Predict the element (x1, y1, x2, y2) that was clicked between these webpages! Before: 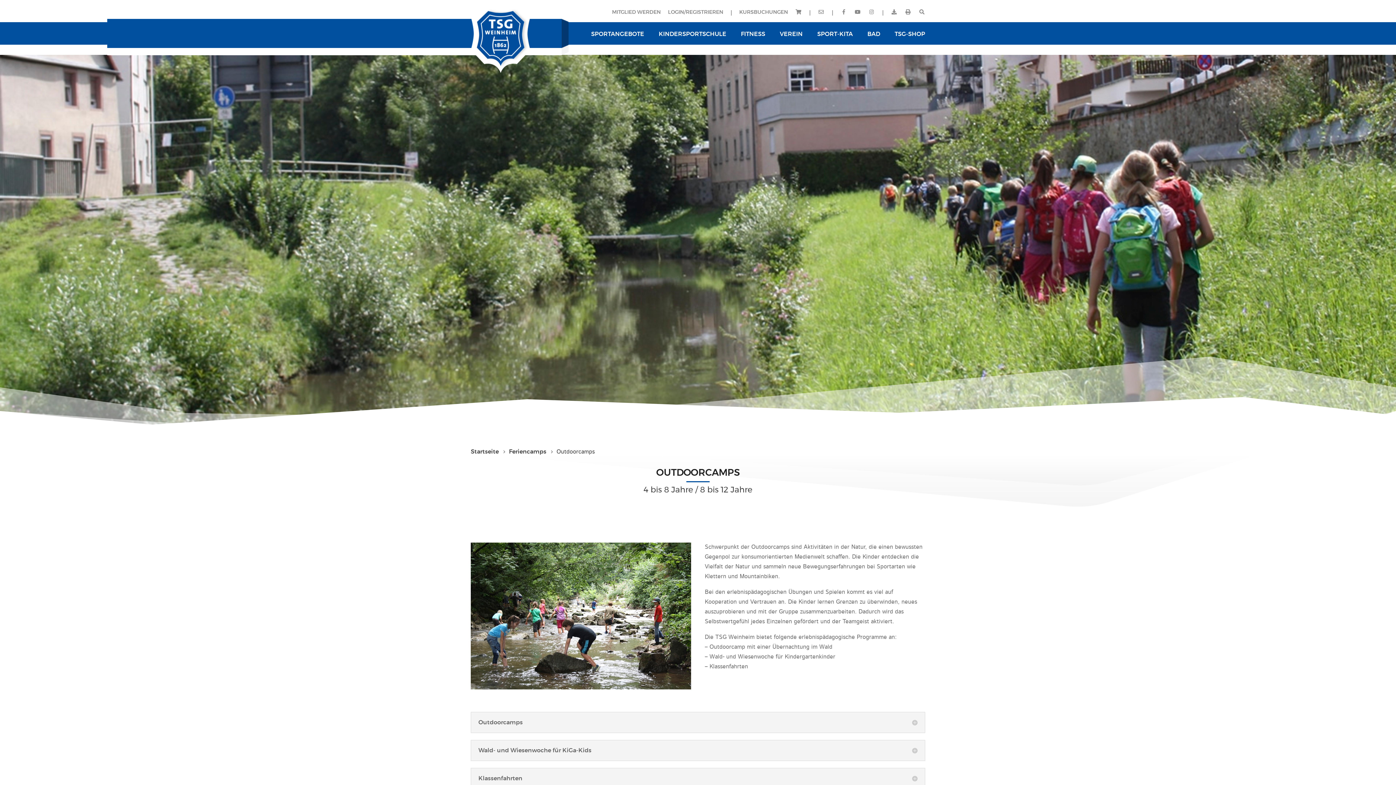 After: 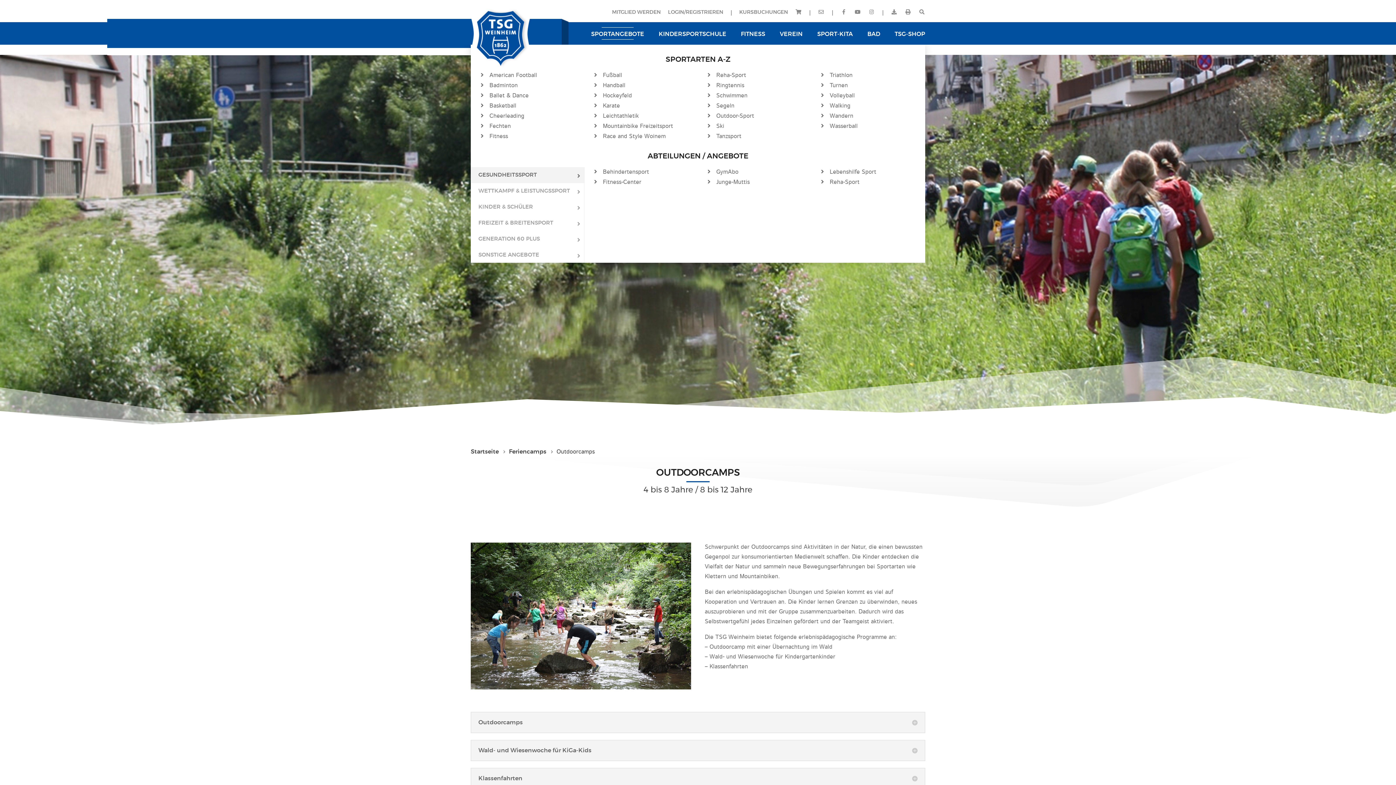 Action: label: SPORTANGEBOTE bbox: (591, 22, 651, 44)